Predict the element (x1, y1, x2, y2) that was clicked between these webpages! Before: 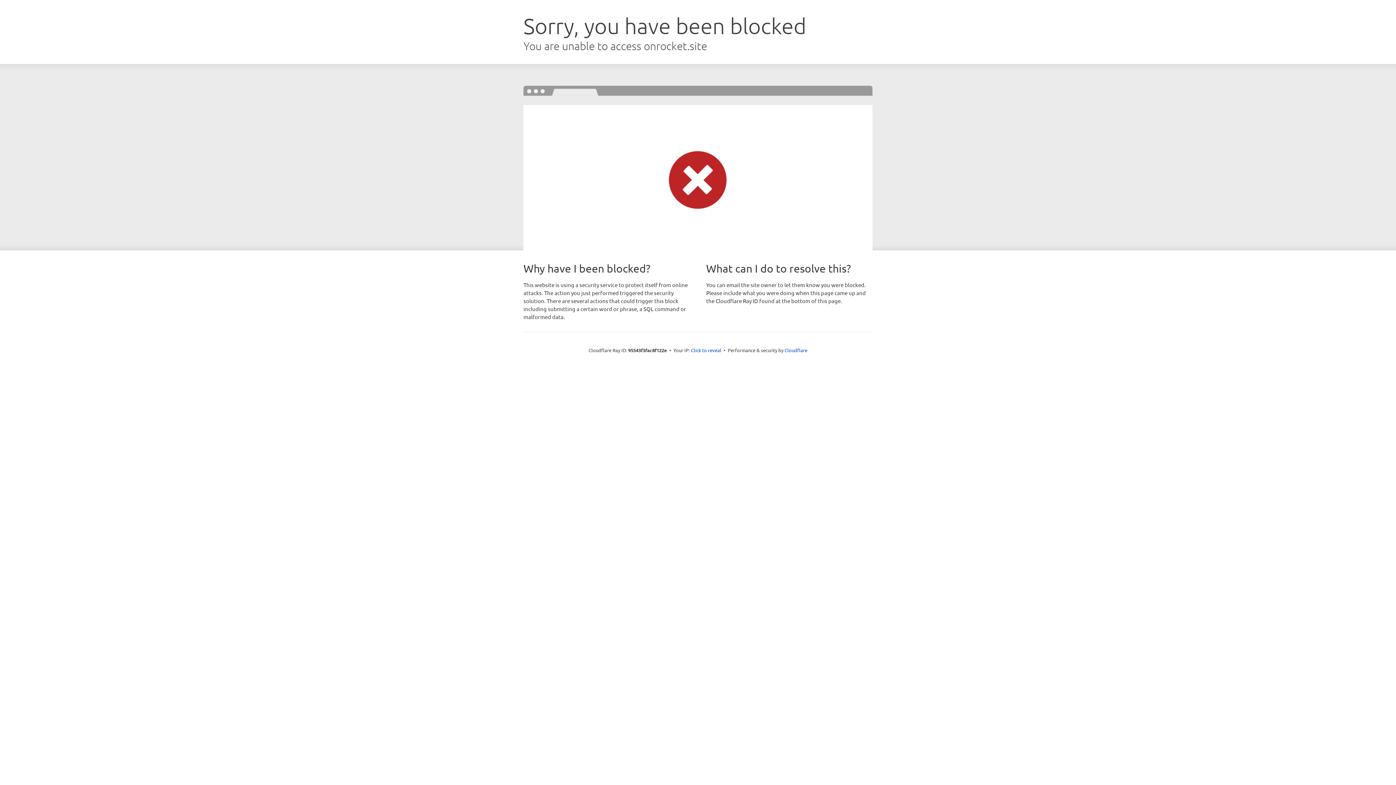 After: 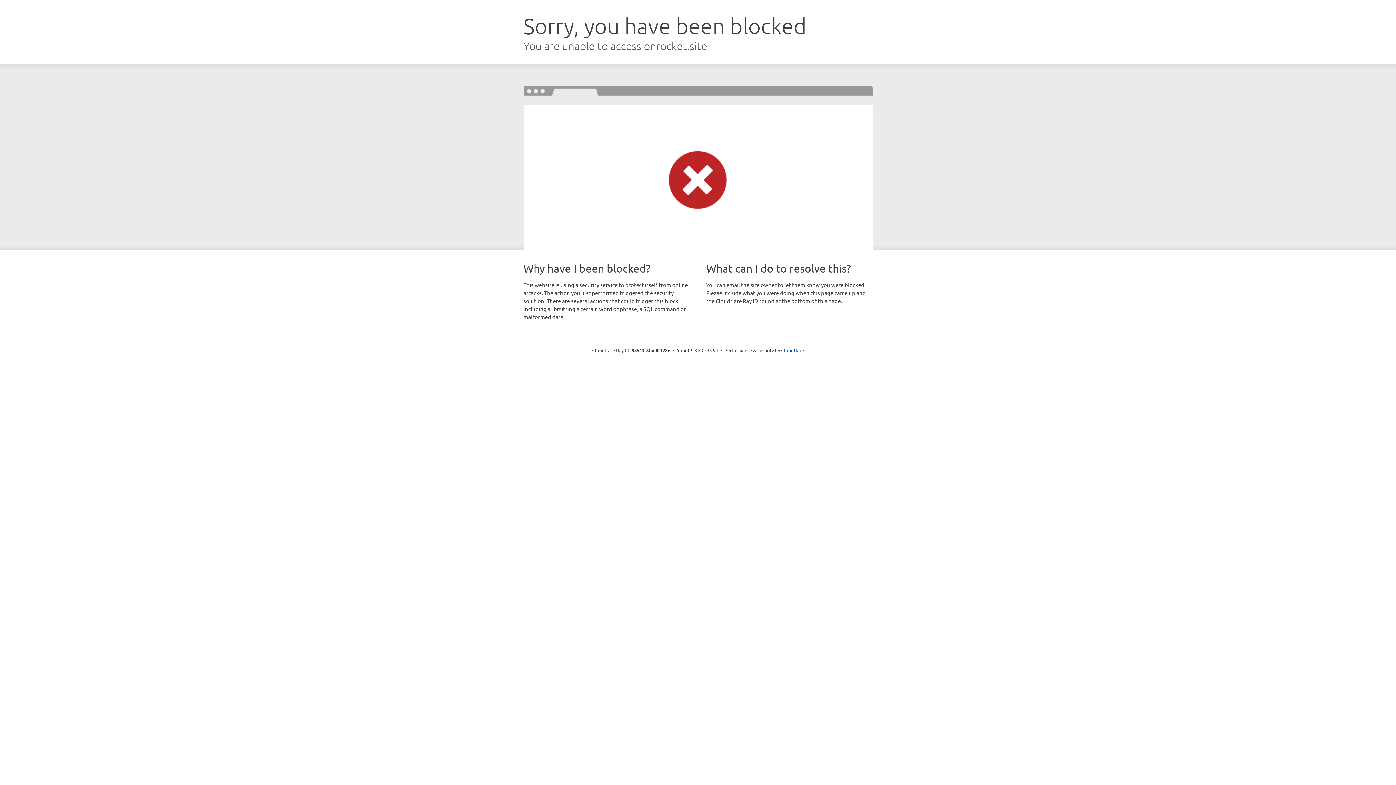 Action: bbox: (691, 346, 721, 353) label: Click to reveal